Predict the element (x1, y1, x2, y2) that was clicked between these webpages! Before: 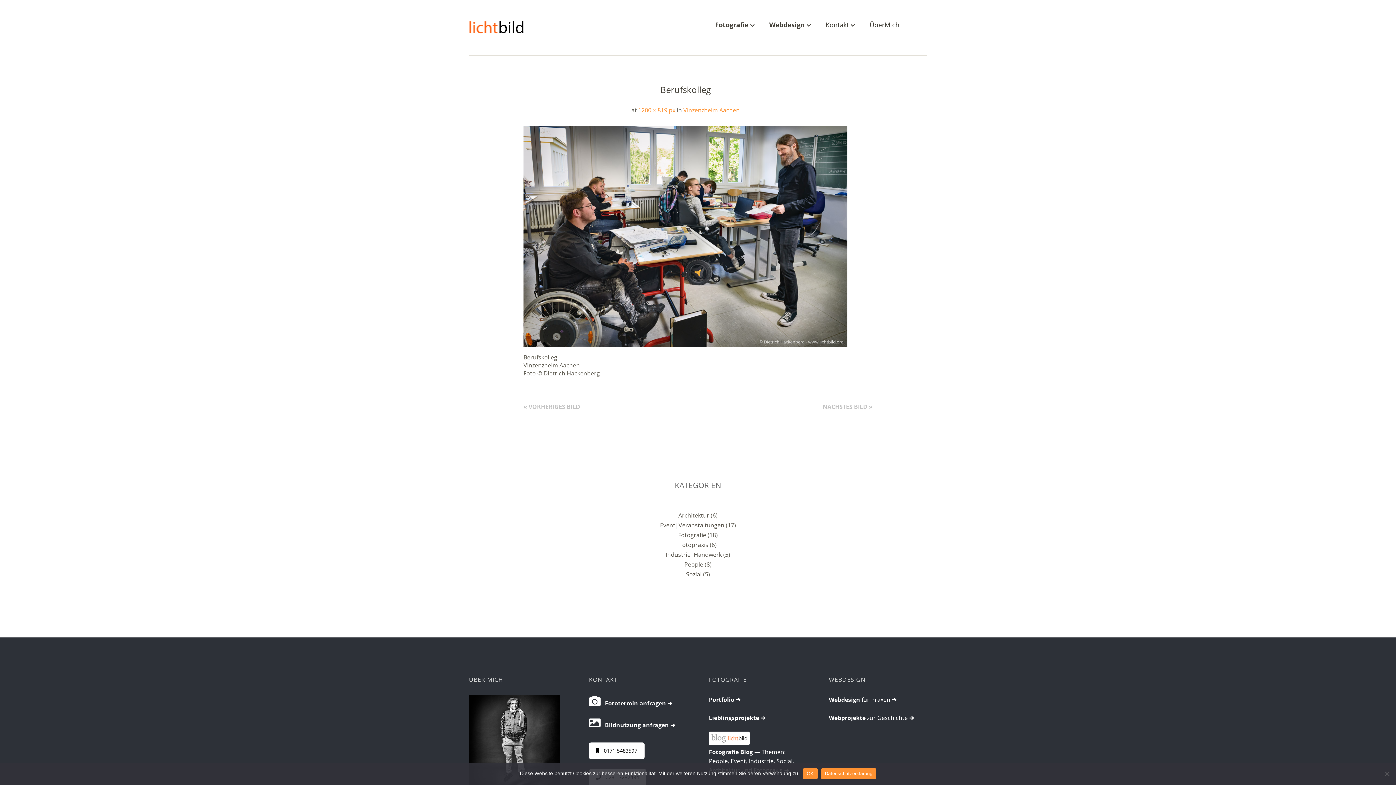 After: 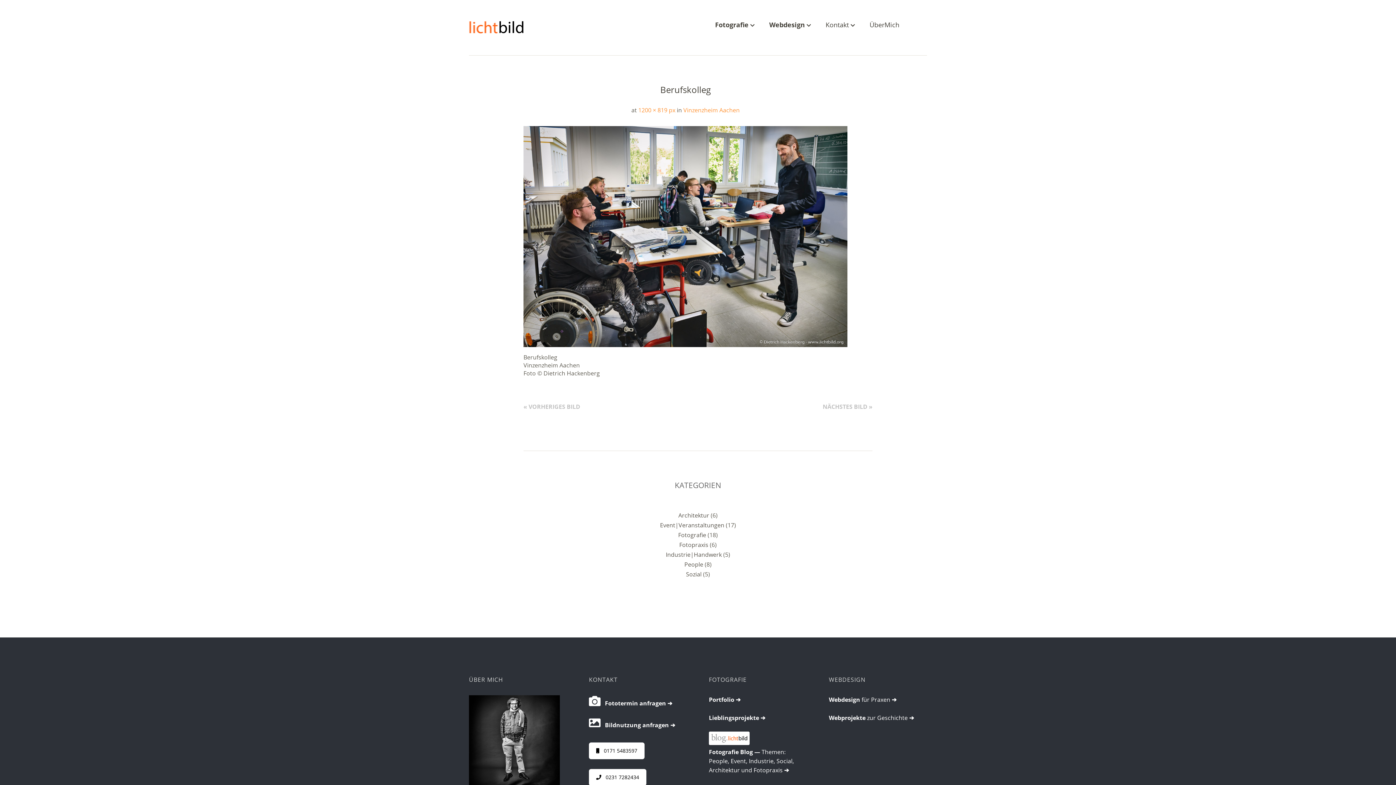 Action: label: OK bbox: (803, 768, 817, 779)